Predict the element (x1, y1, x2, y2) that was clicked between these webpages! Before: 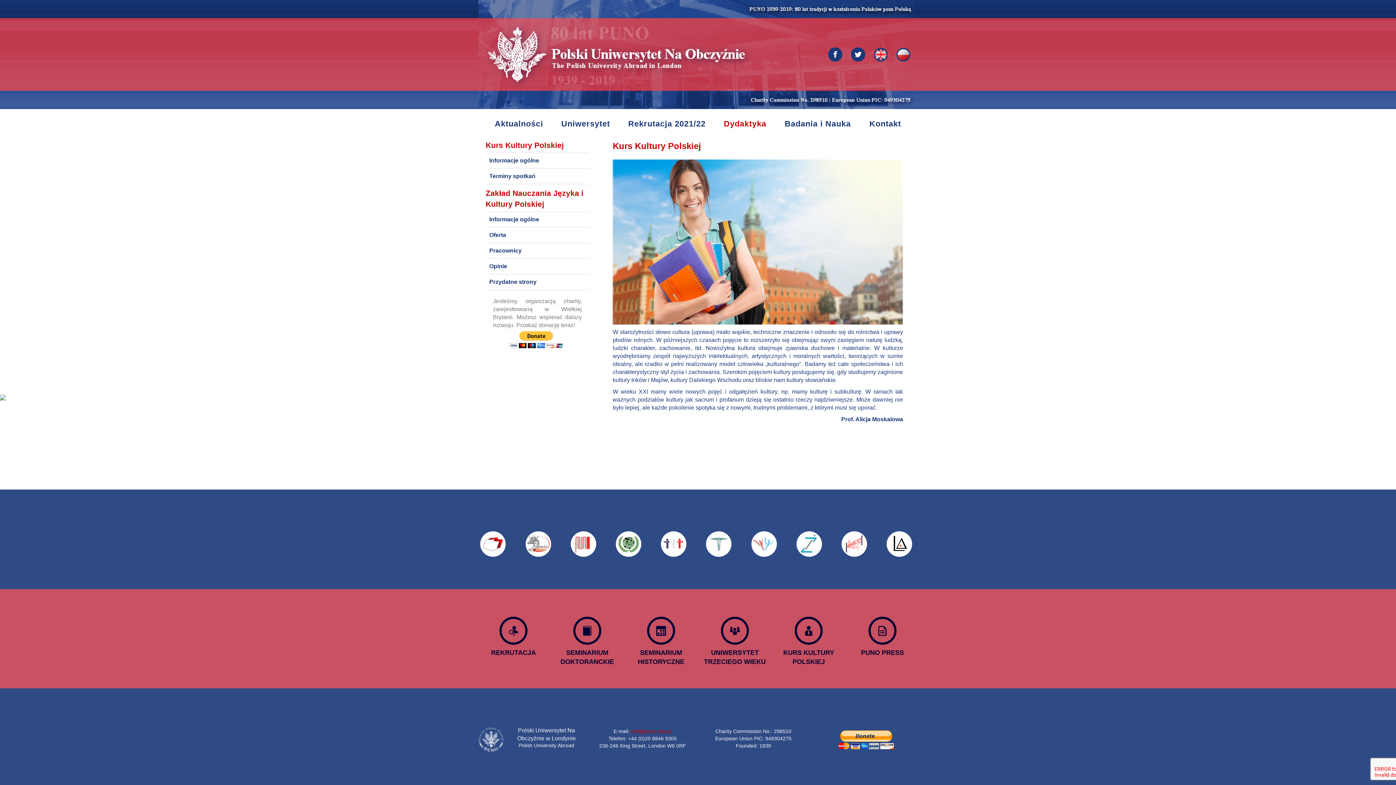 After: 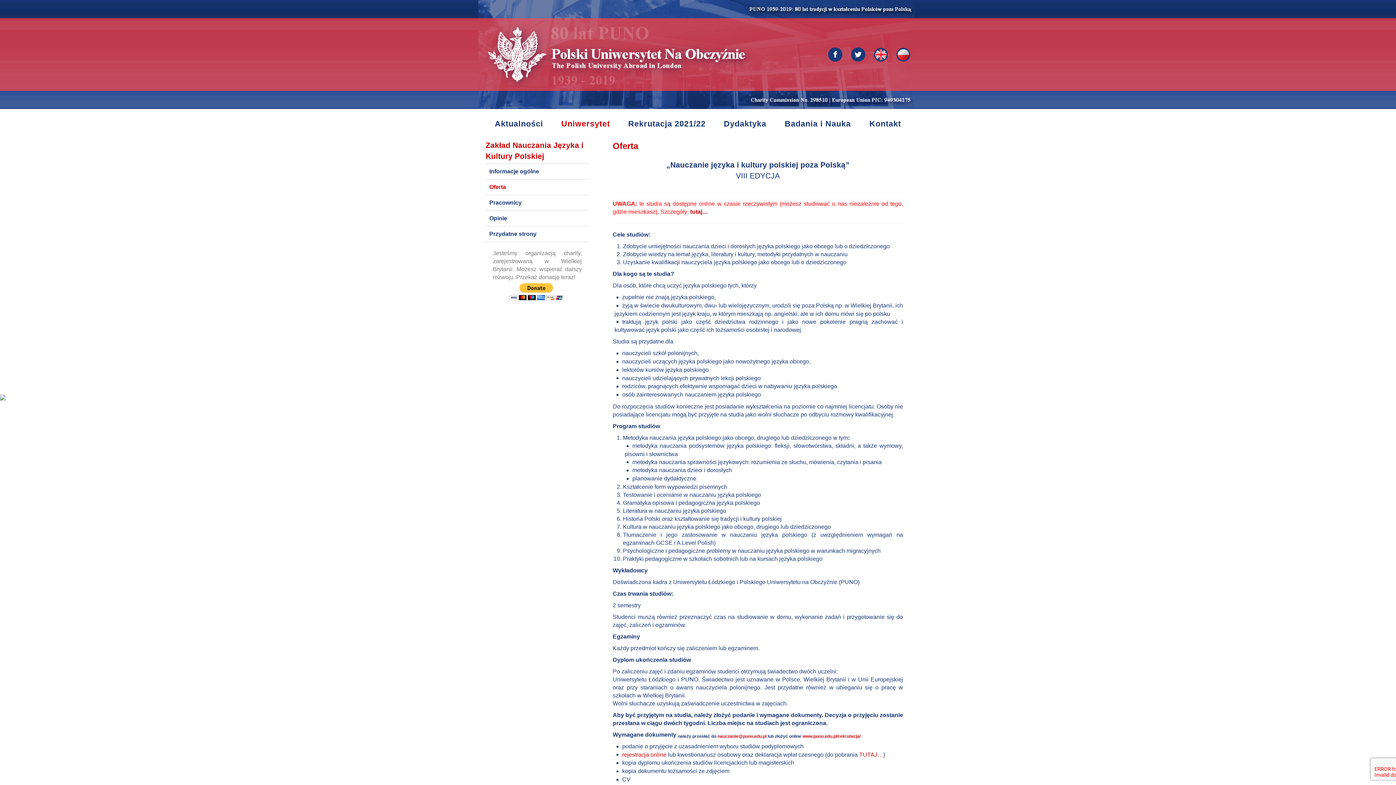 Action: bbox: (485, 227, 589, 243) label: Oferta